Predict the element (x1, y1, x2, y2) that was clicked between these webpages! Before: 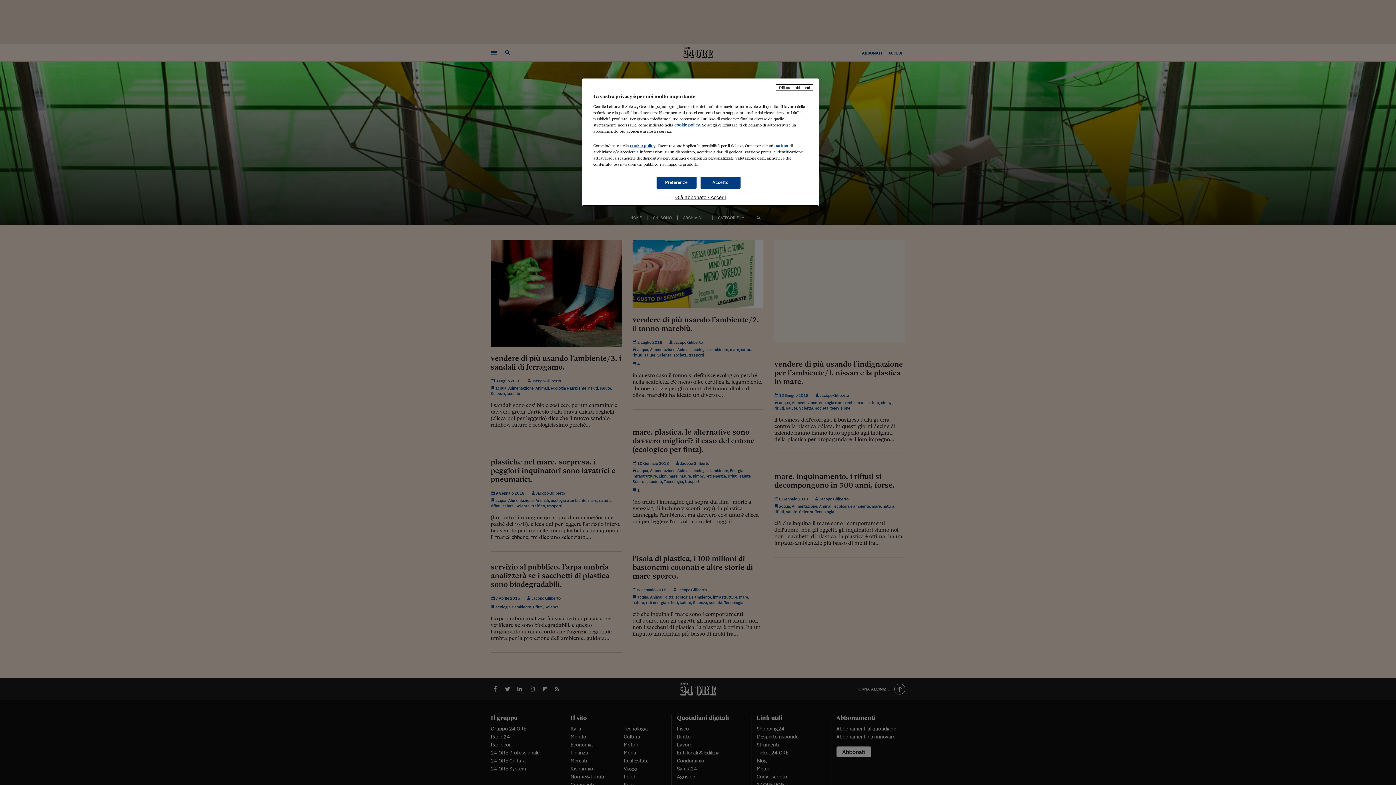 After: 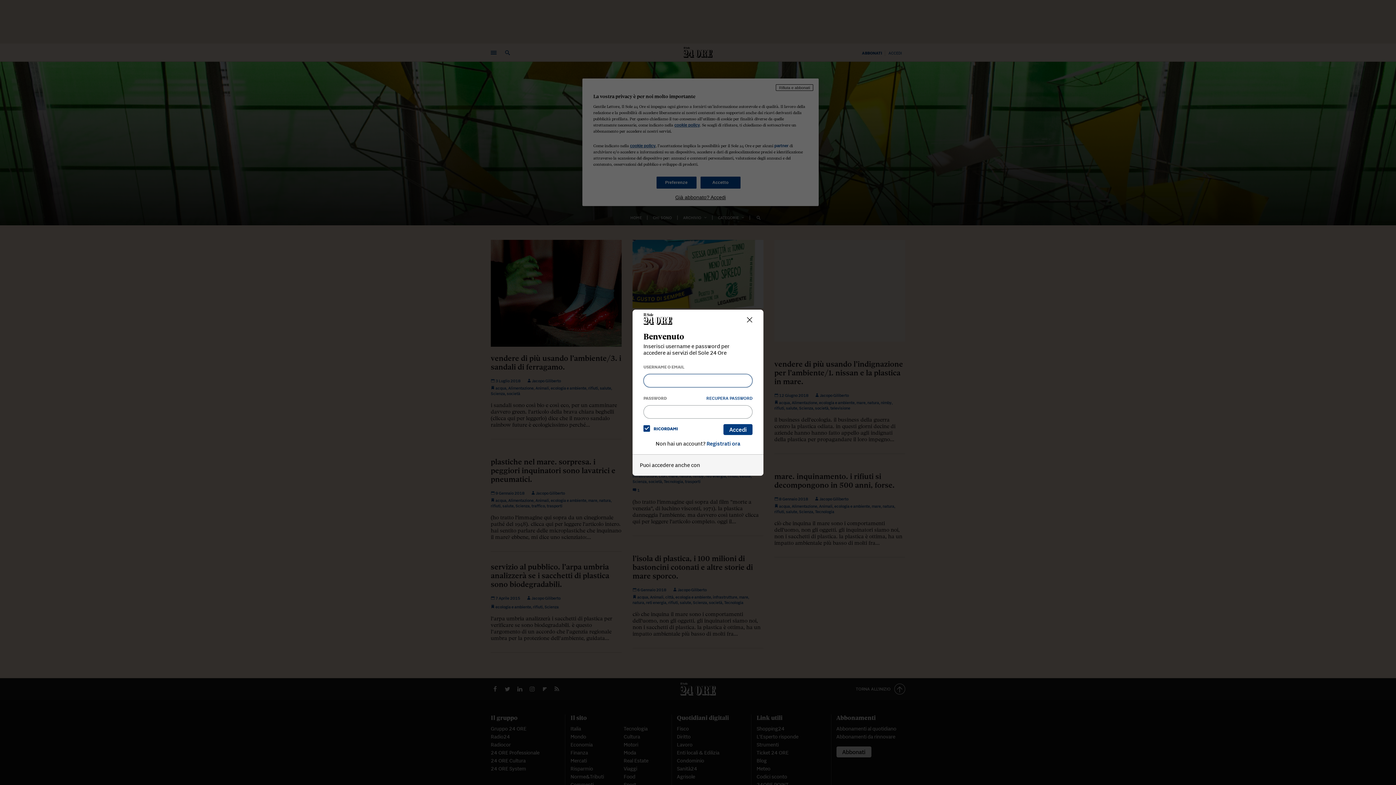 Action: label: Già abbonato? Accedi bbox: (593, 194, 808, 200)